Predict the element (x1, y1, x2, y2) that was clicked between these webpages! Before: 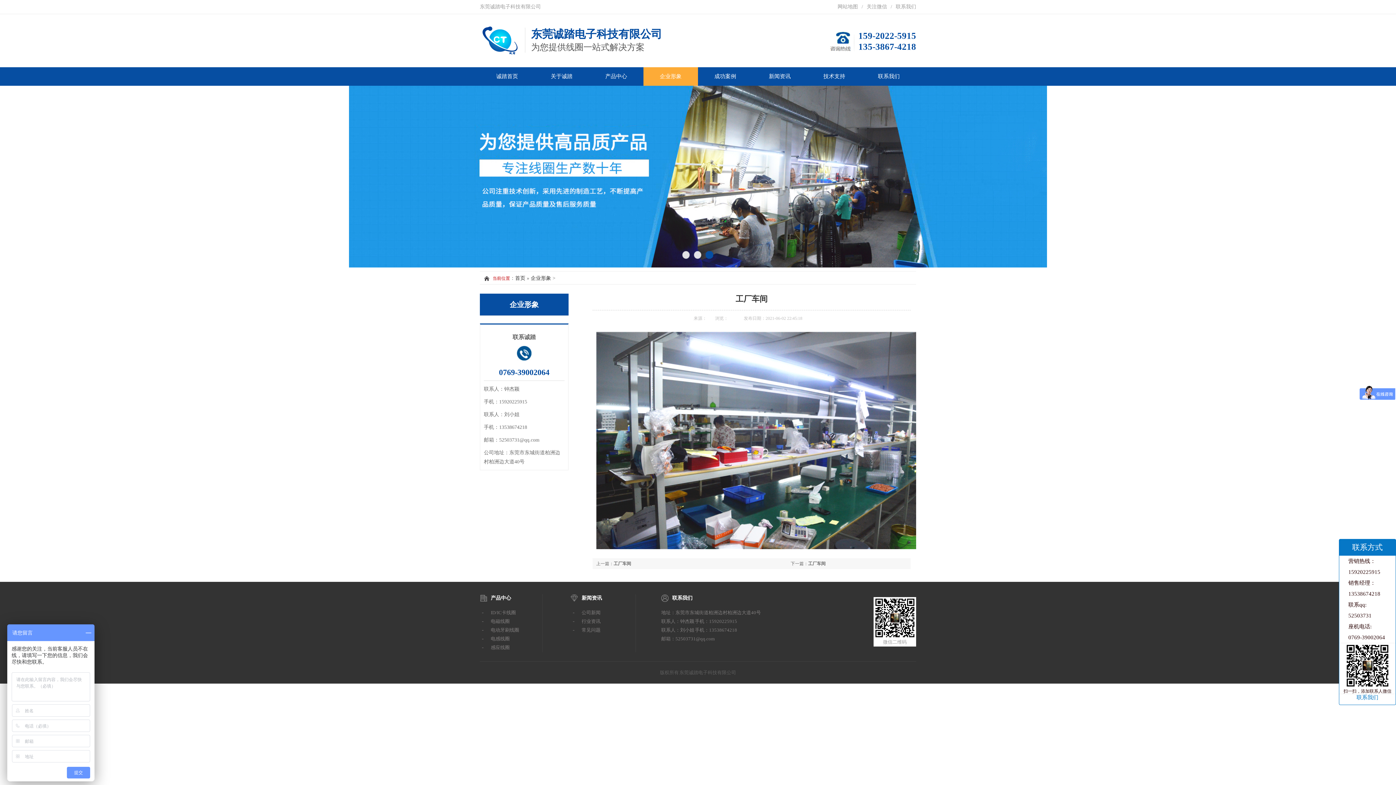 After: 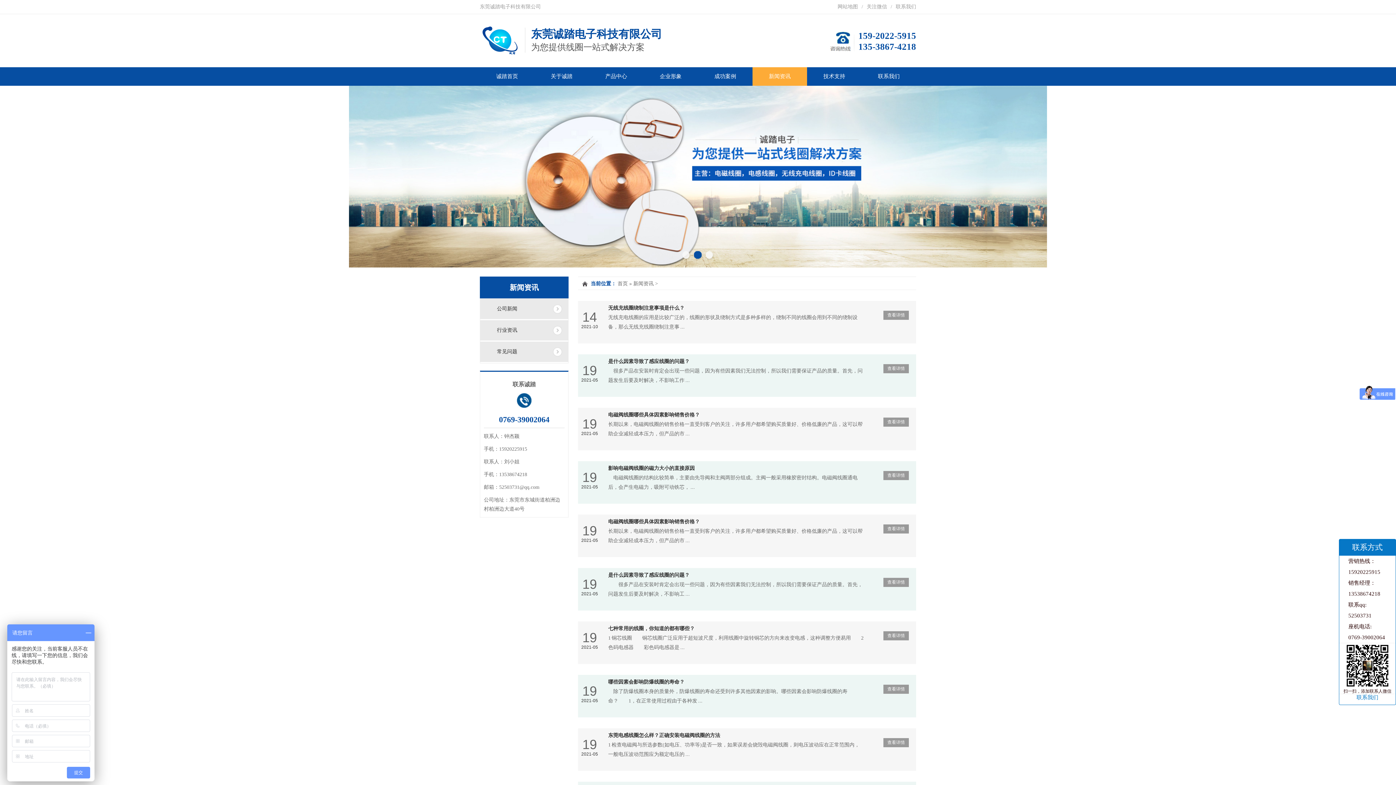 Action: bbox: (752, 67, 807, 85) label: 新闻资讯